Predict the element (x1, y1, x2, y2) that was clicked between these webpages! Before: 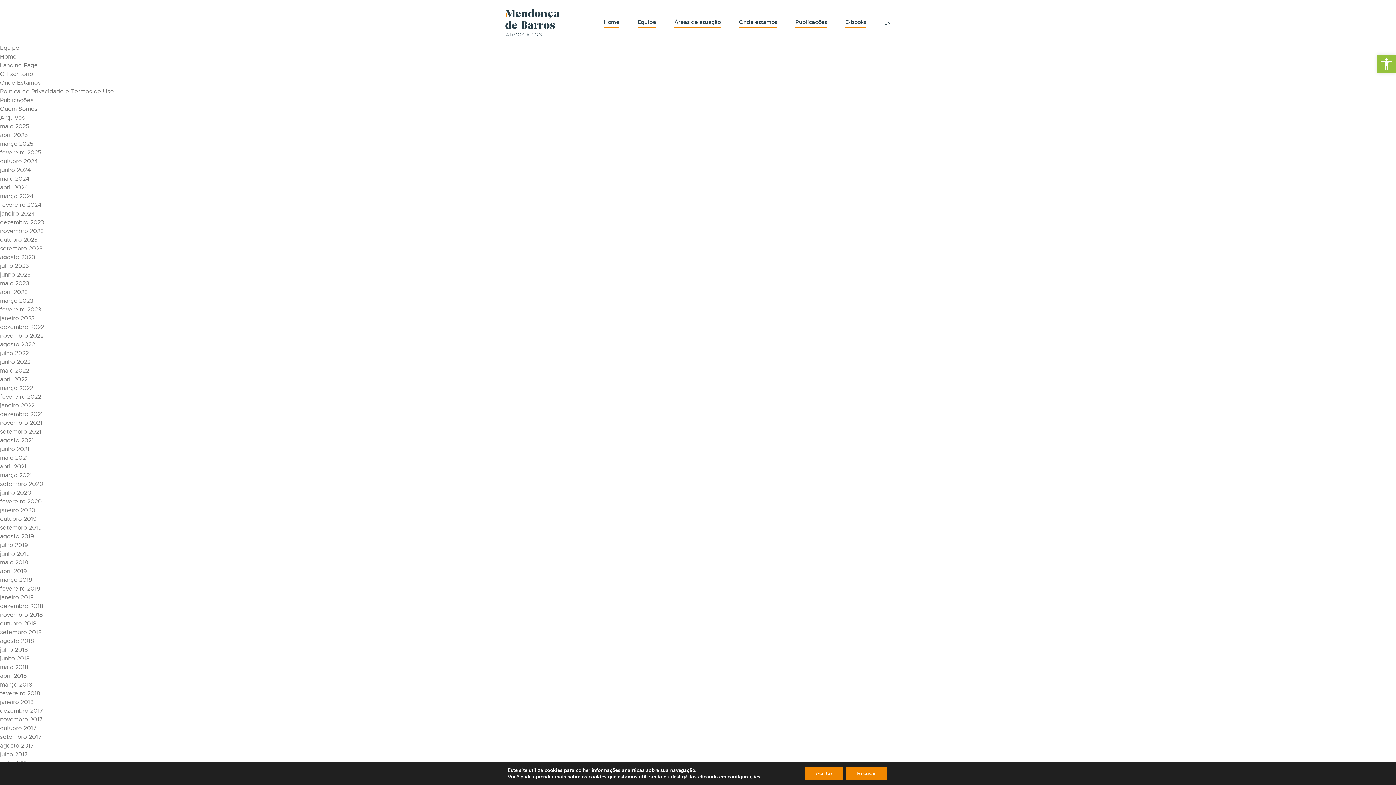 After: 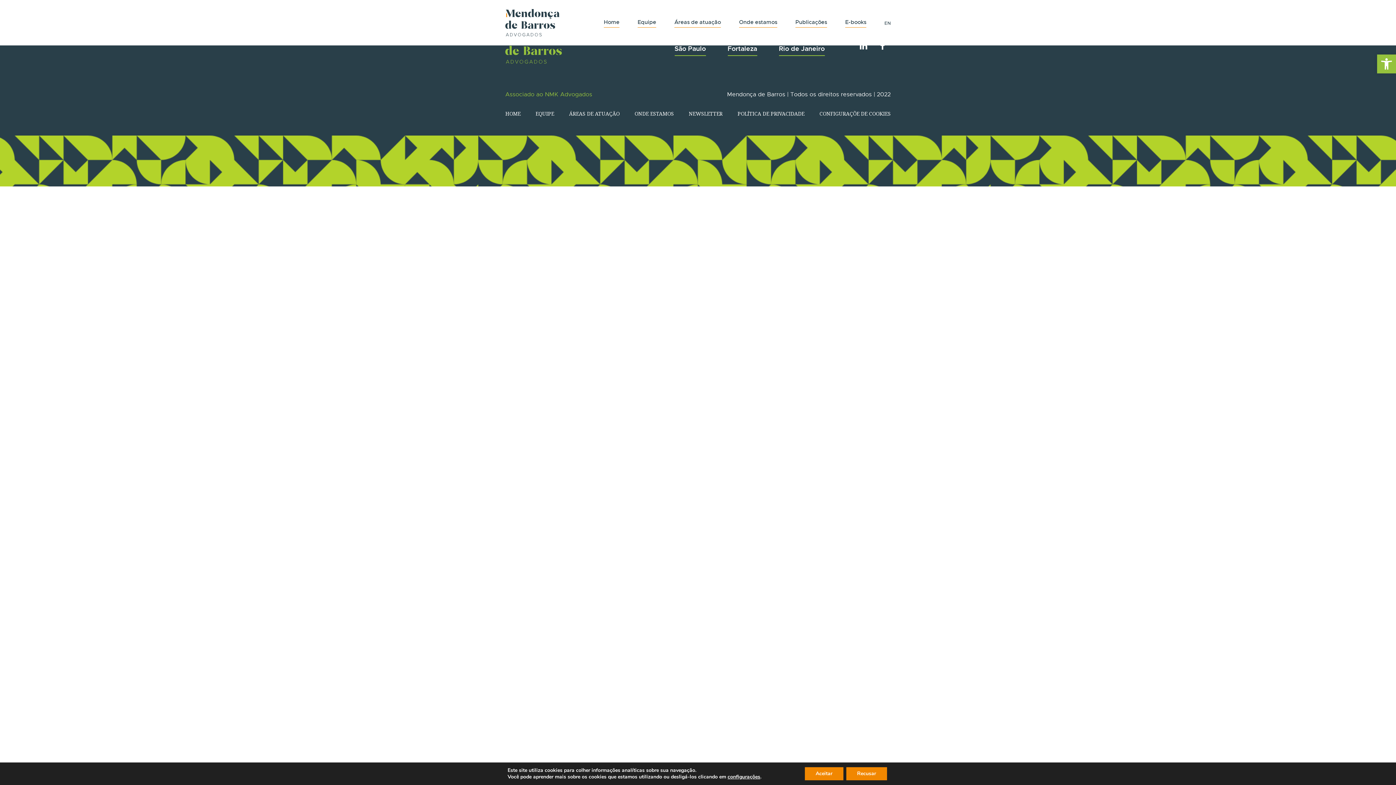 Action: label: julho 2019 bbox: (0, 541, 28, 549)